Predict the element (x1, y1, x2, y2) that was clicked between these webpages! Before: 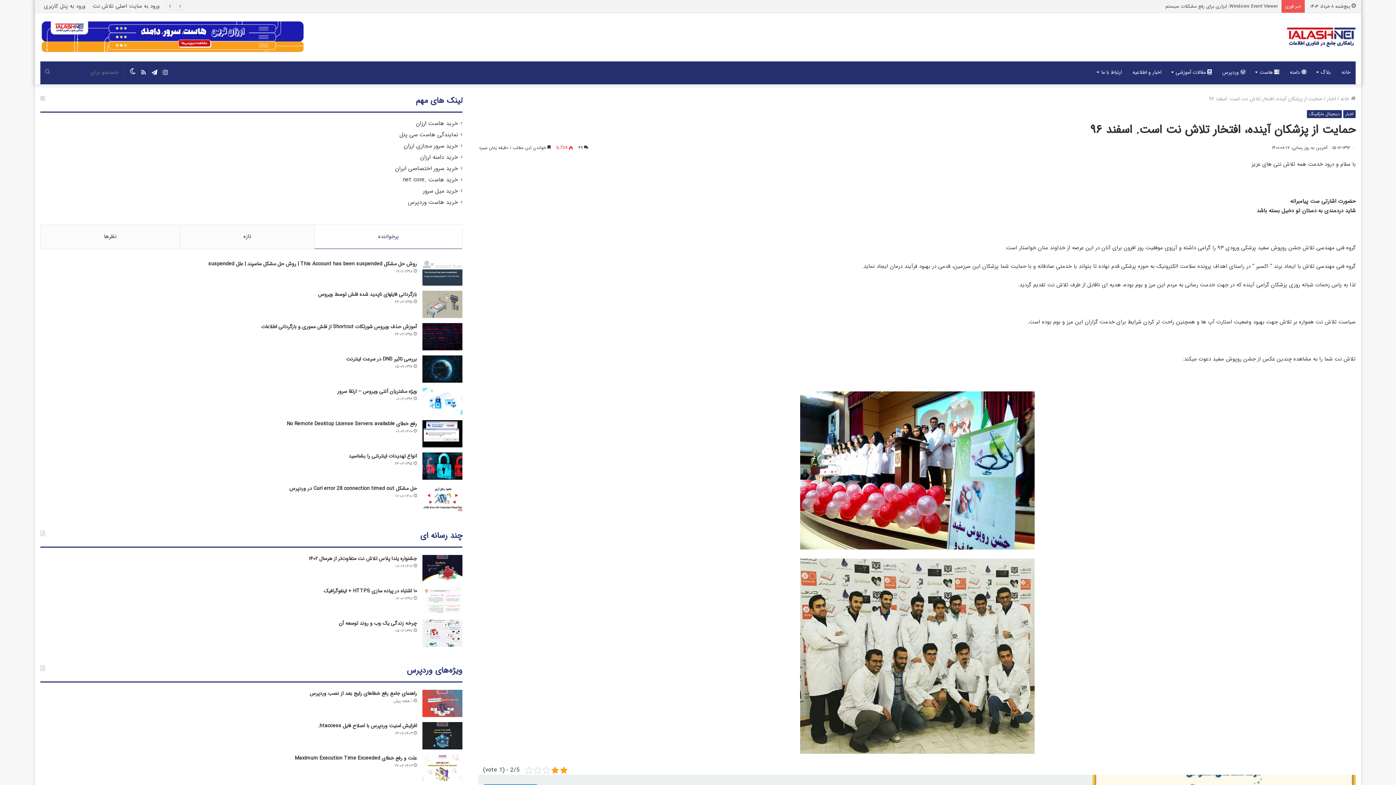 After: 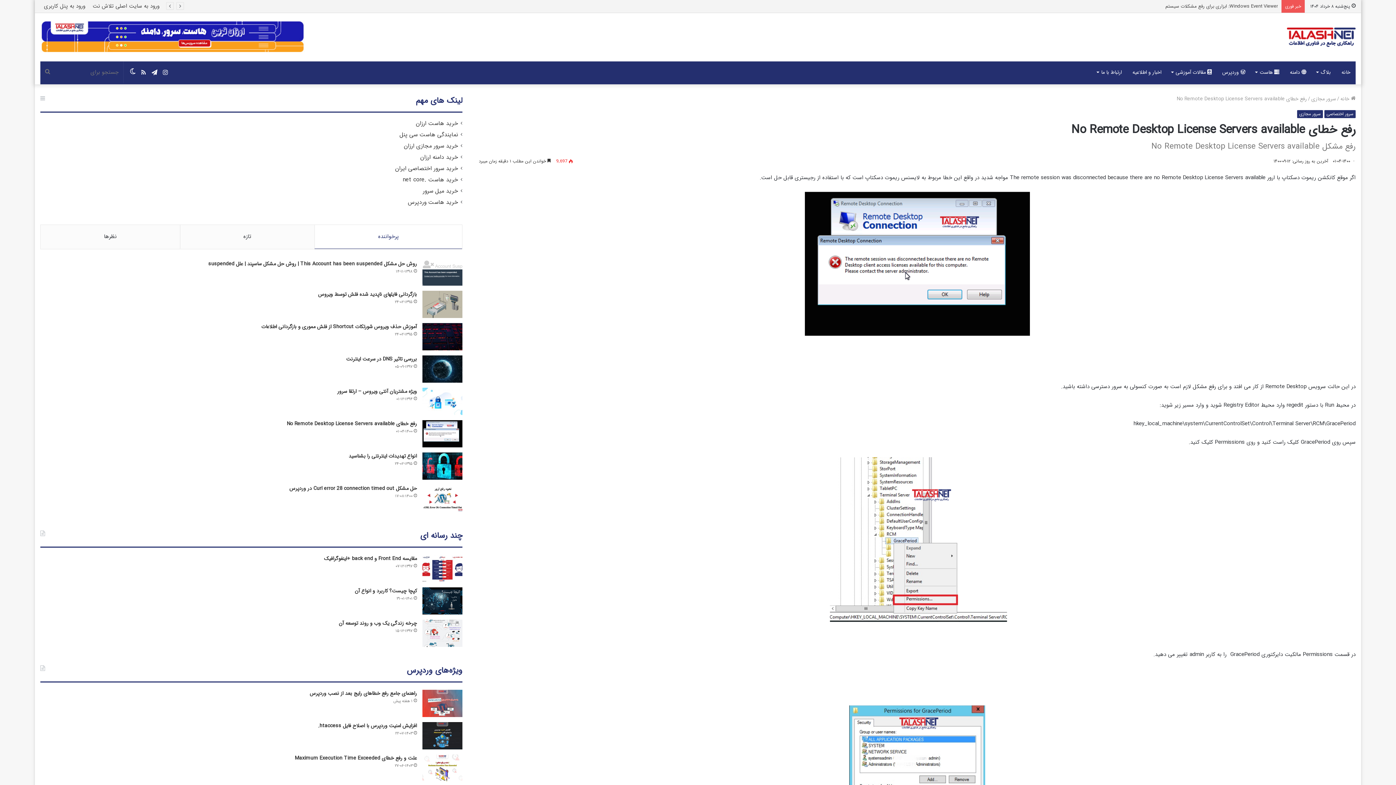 Action: bbox: (422, 420, 462, 447) label: رفع خطای No Remote Desktop License Servers available